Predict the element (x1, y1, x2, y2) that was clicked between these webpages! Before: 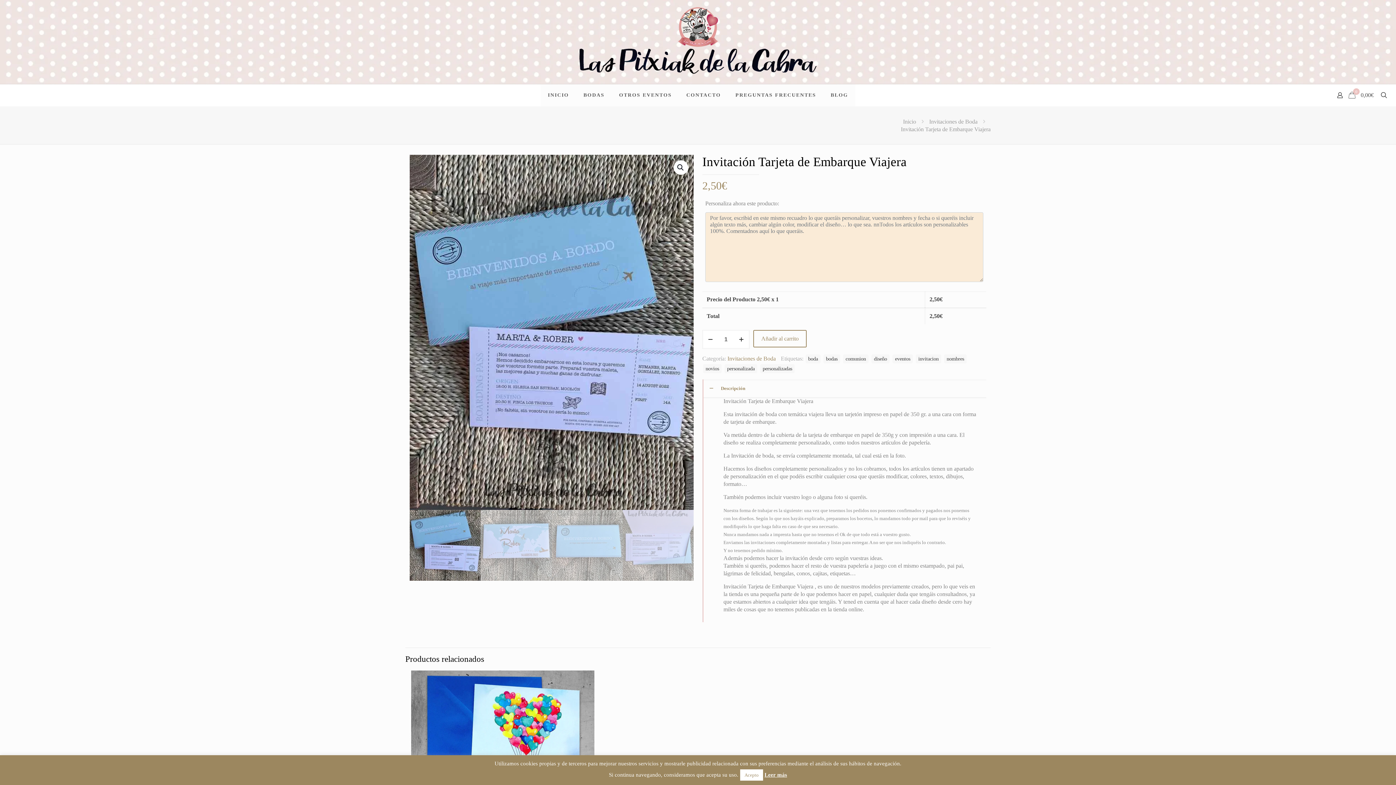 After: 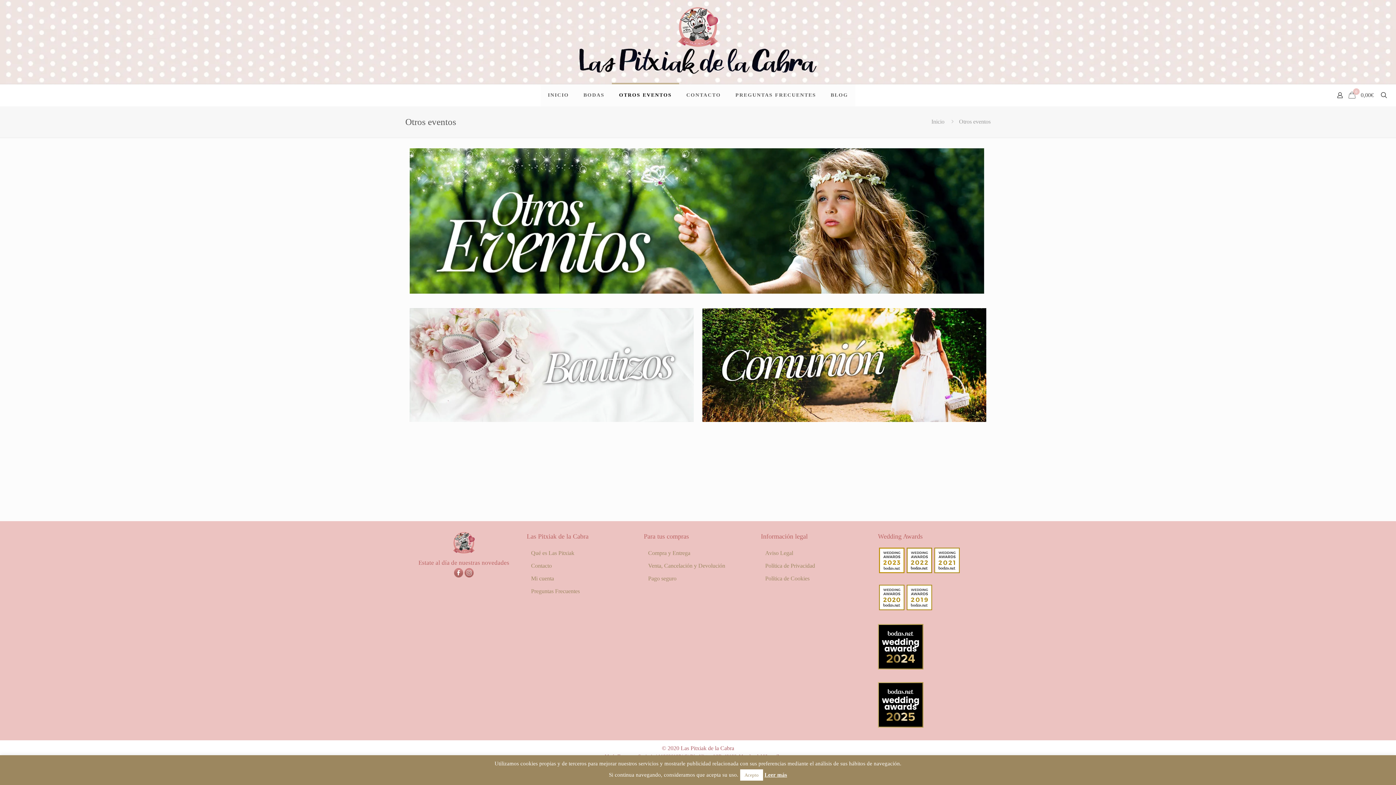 Action: bbox: (612, 84, 679, 106) label: OTROS EVENTOS